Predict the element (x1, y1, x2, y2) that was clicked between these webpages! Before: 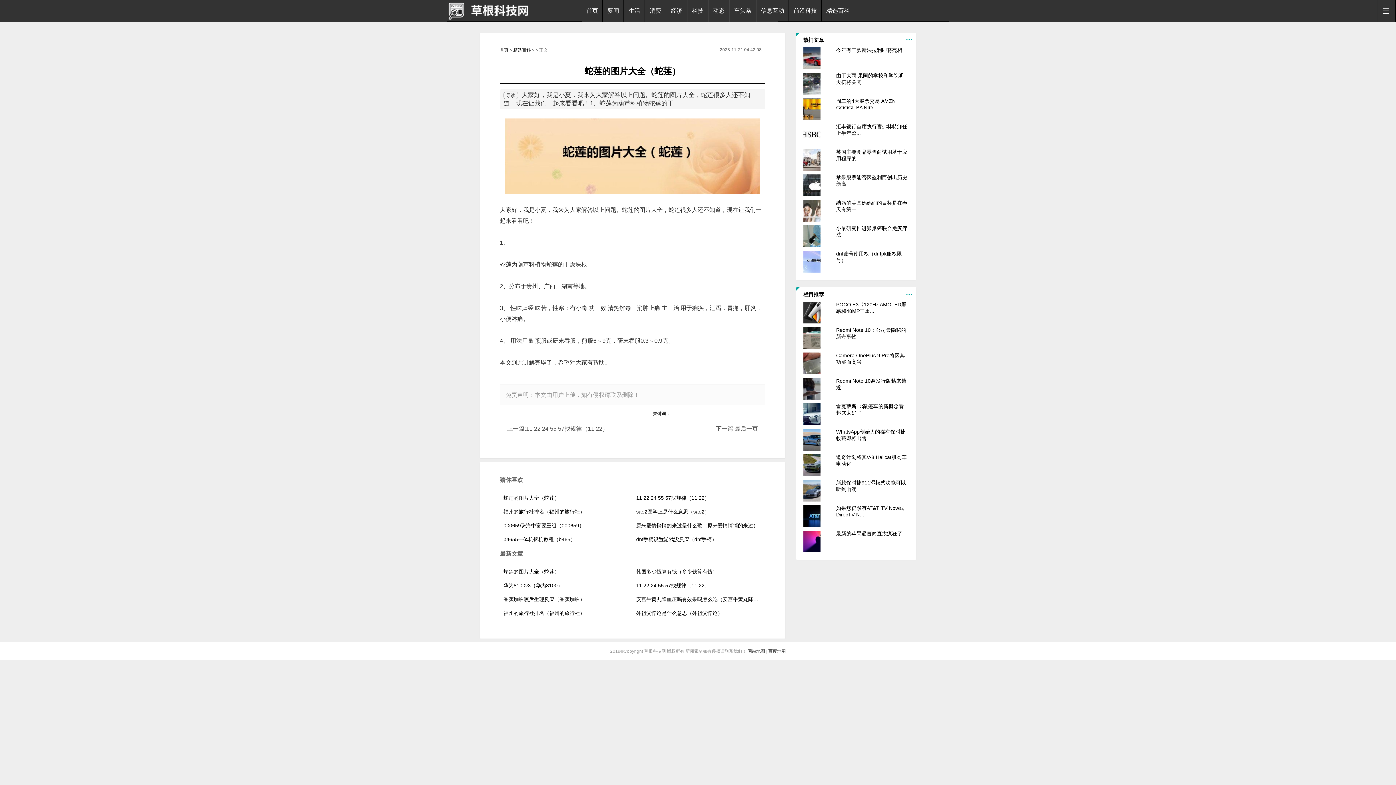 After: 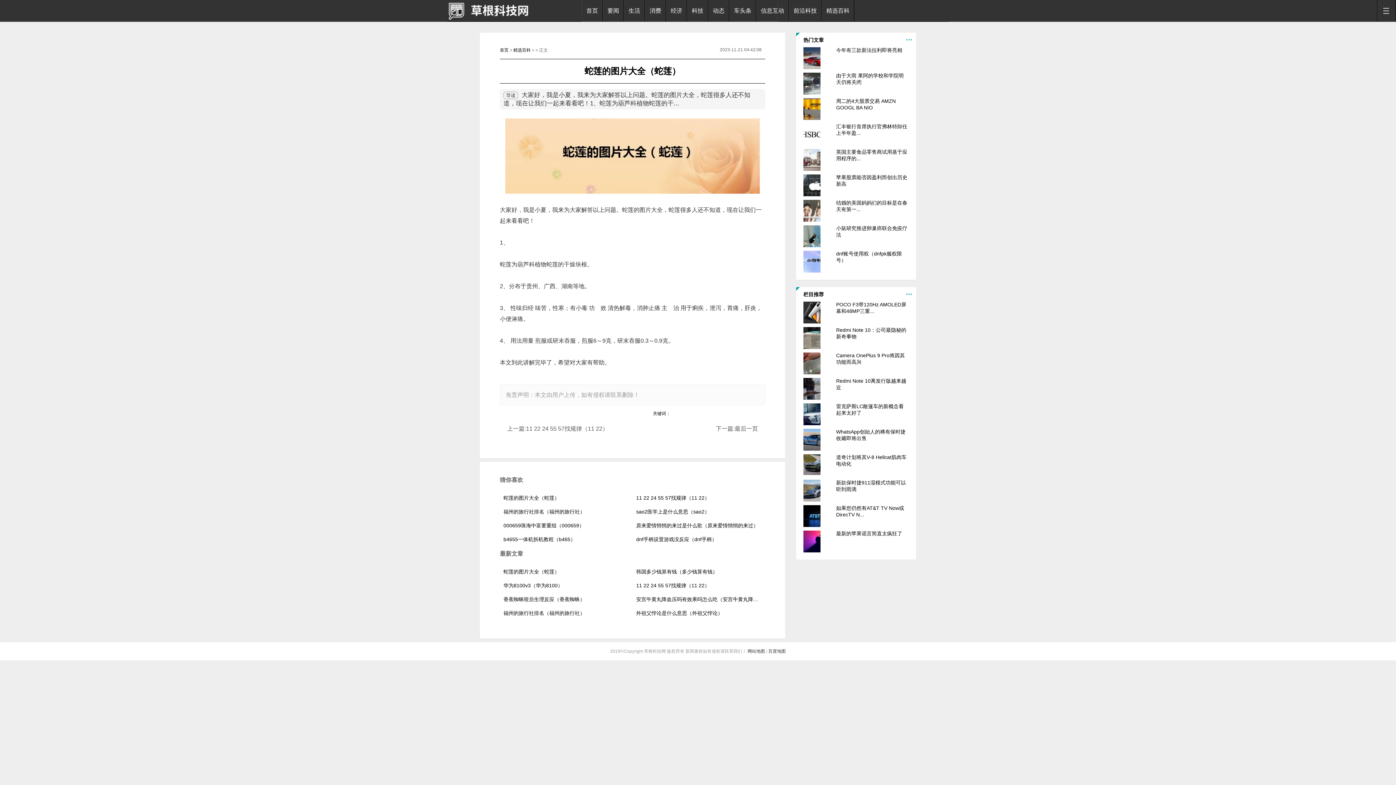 Action: bbox: (803, 471, 820, 477)